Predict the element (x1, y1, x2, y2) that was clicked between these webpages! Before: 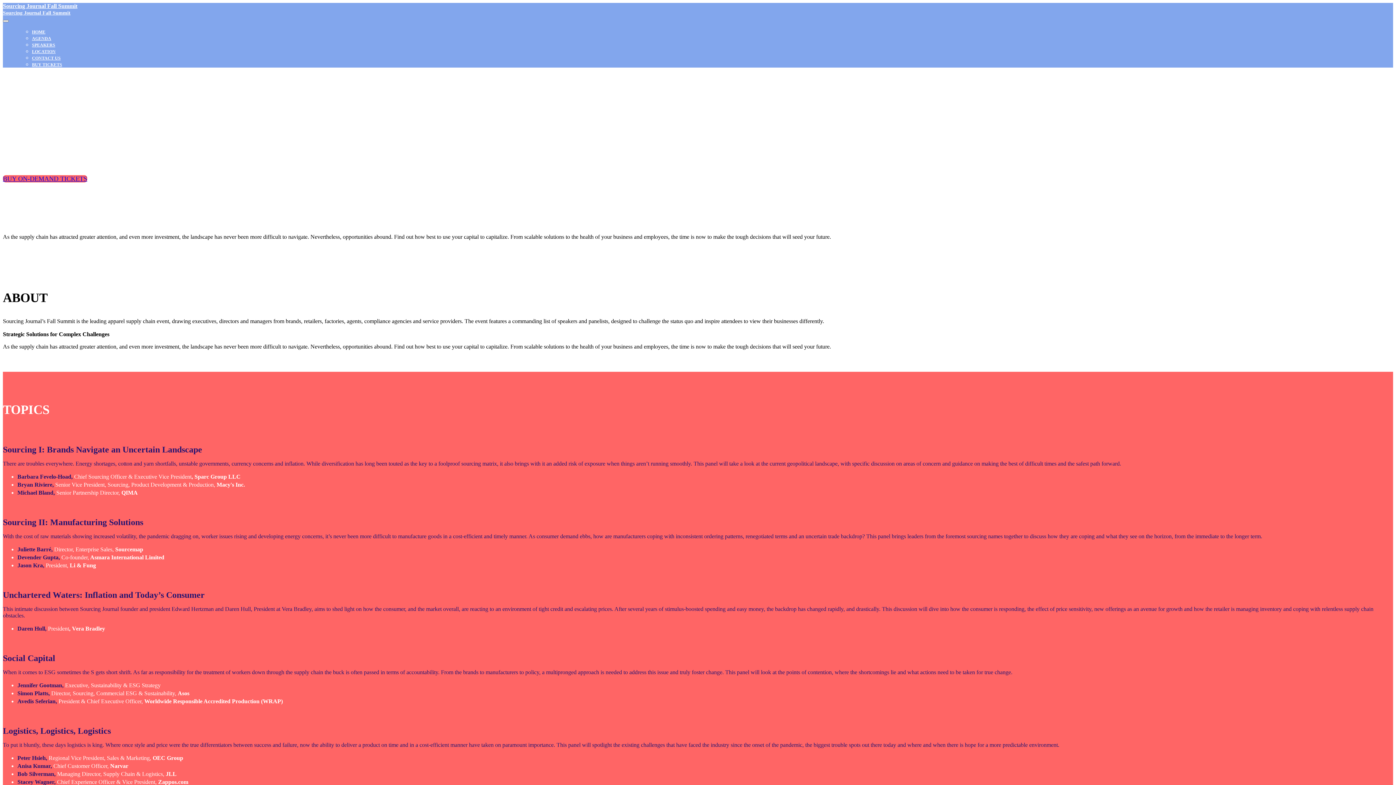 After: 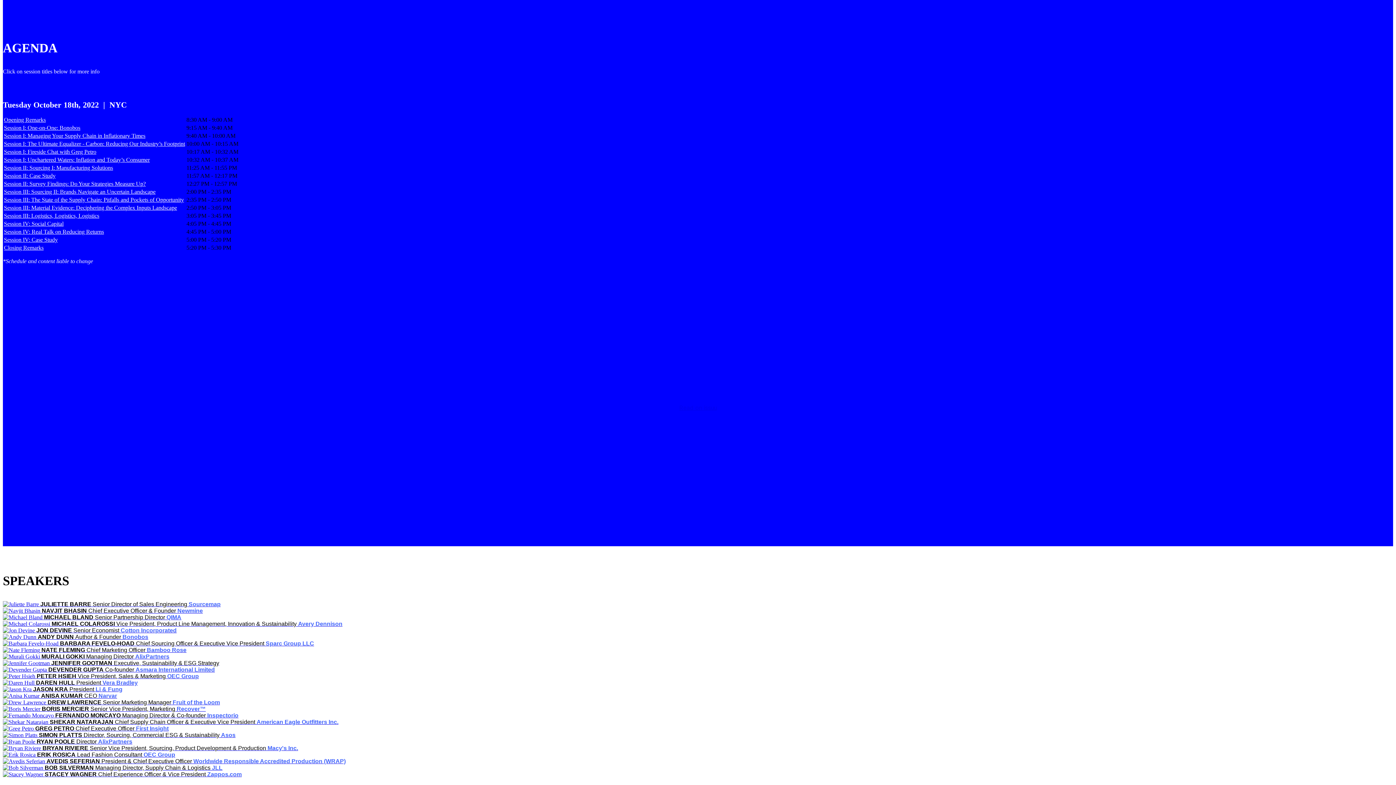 Action: label: AGENDA bbox: (32, 36, 51, 41)